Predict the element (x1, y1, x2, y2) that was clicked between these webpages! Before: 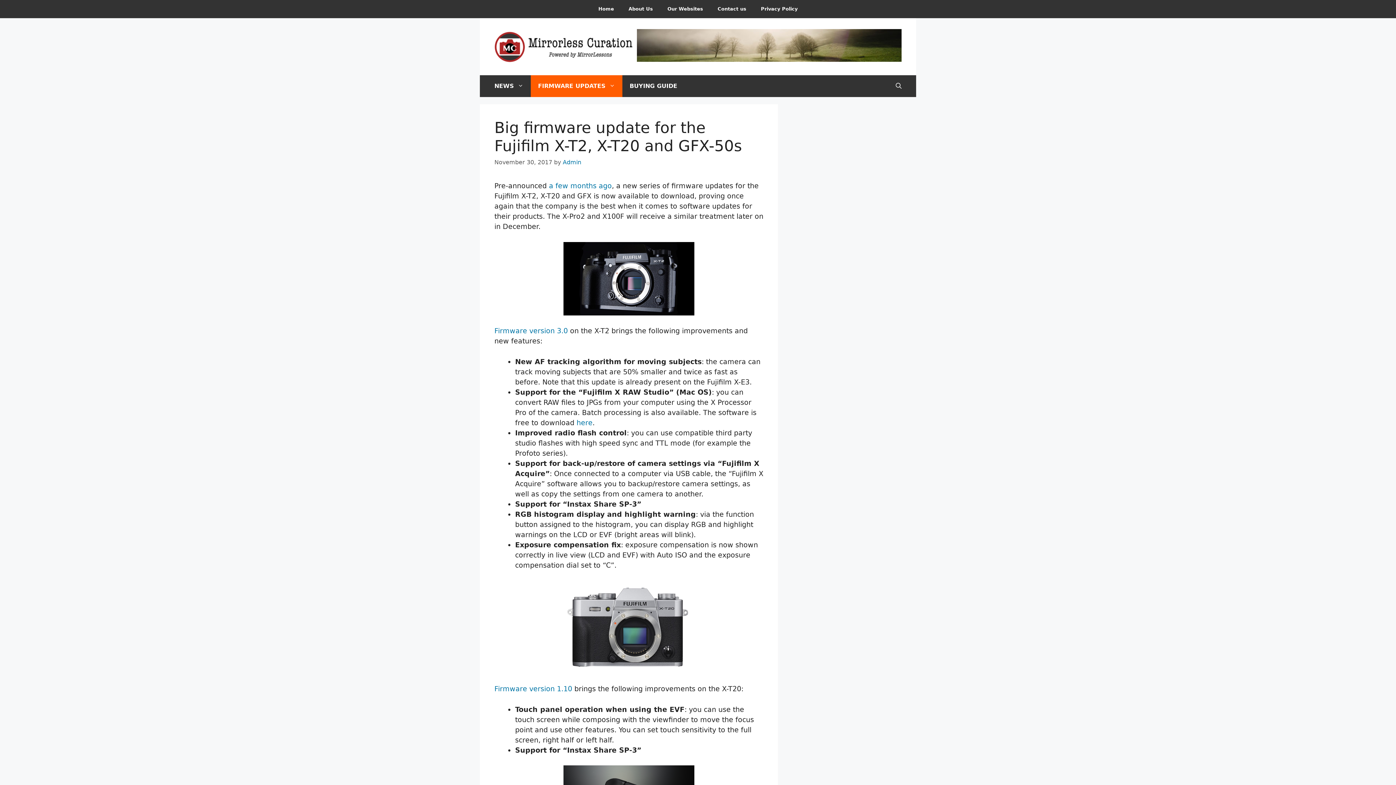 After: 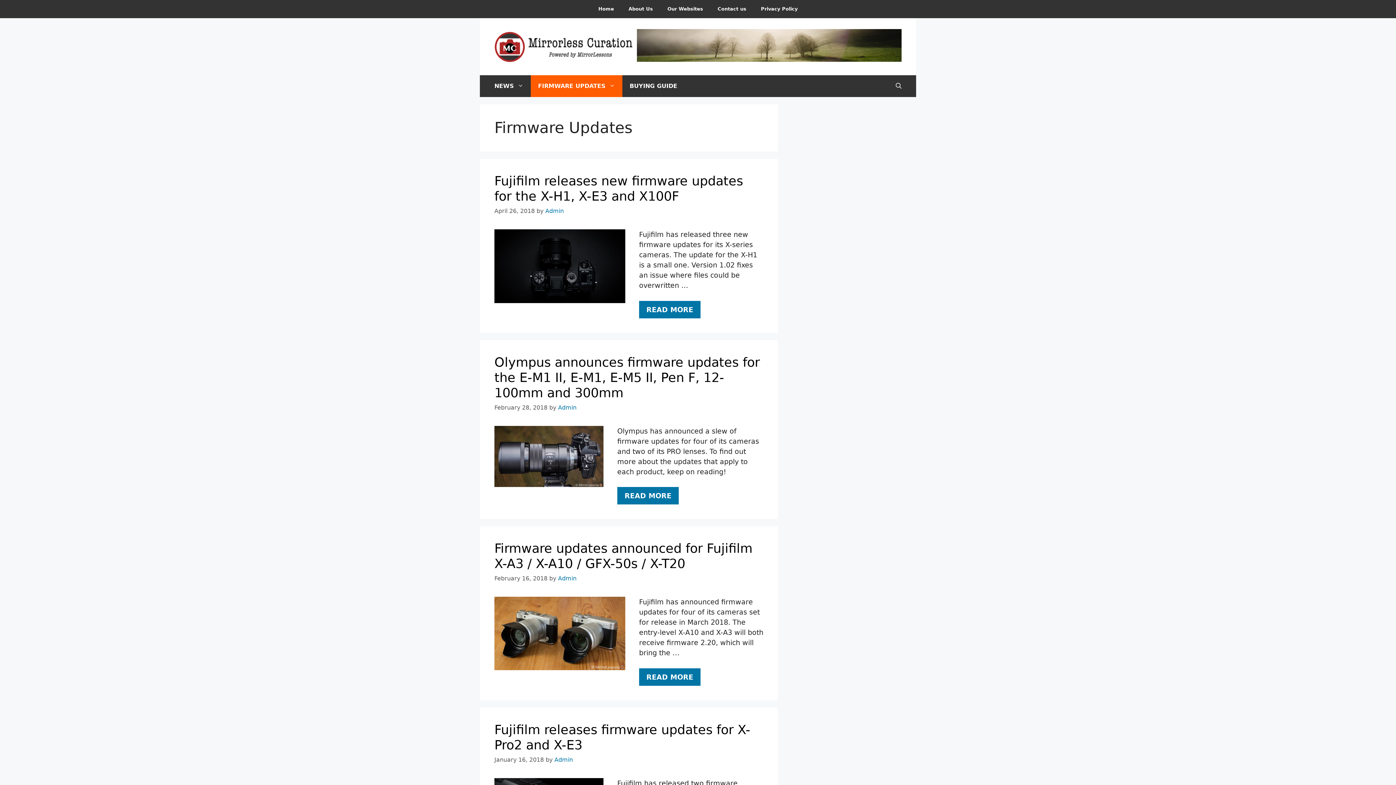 Action: bbox: (530, 75, 622, 97) label: FIRMWARE UPDATES